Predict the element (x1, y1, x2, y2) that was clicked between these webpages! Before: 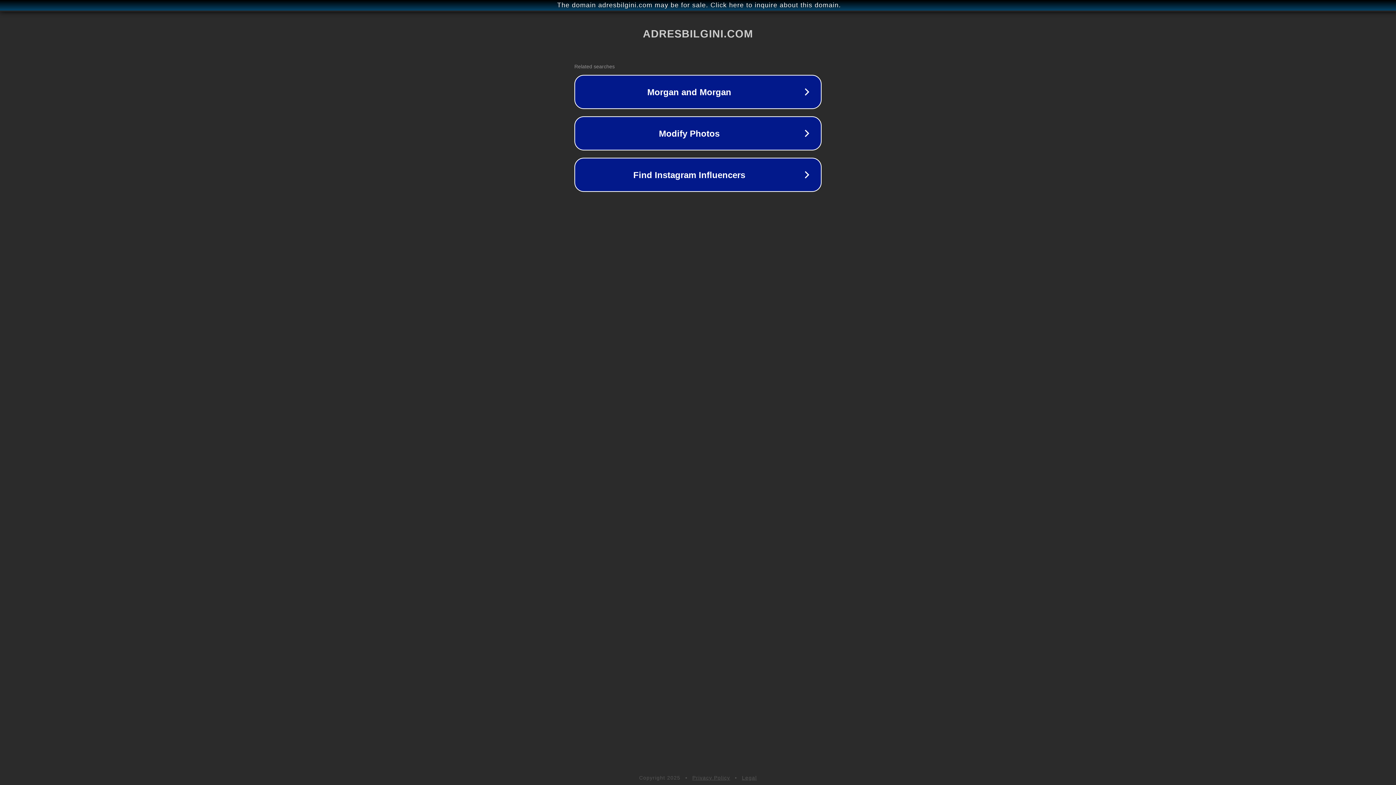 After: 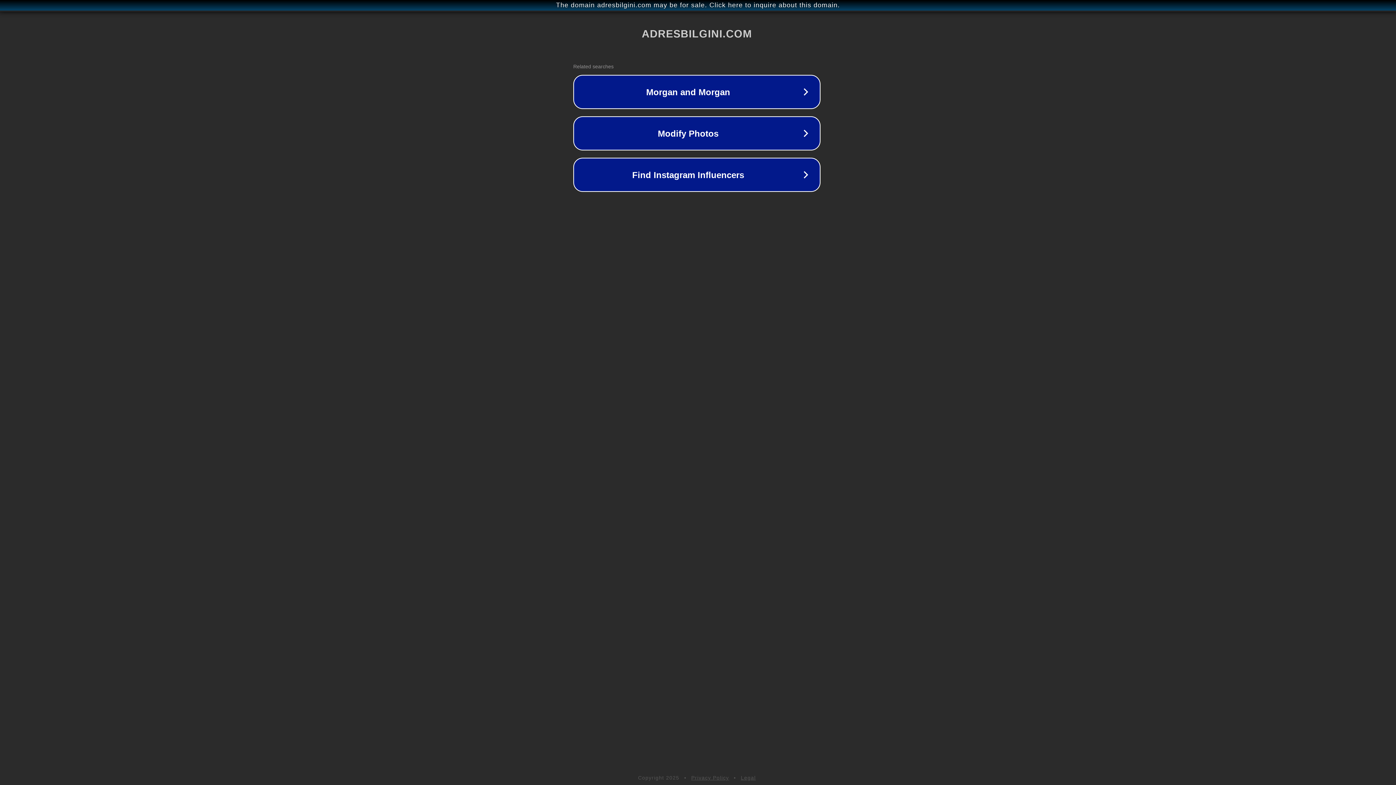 Action: bbox: (1, 1, 1397, 9) label: The domain adresbilgini.com may be for sale. Click here to inquire about this domain.